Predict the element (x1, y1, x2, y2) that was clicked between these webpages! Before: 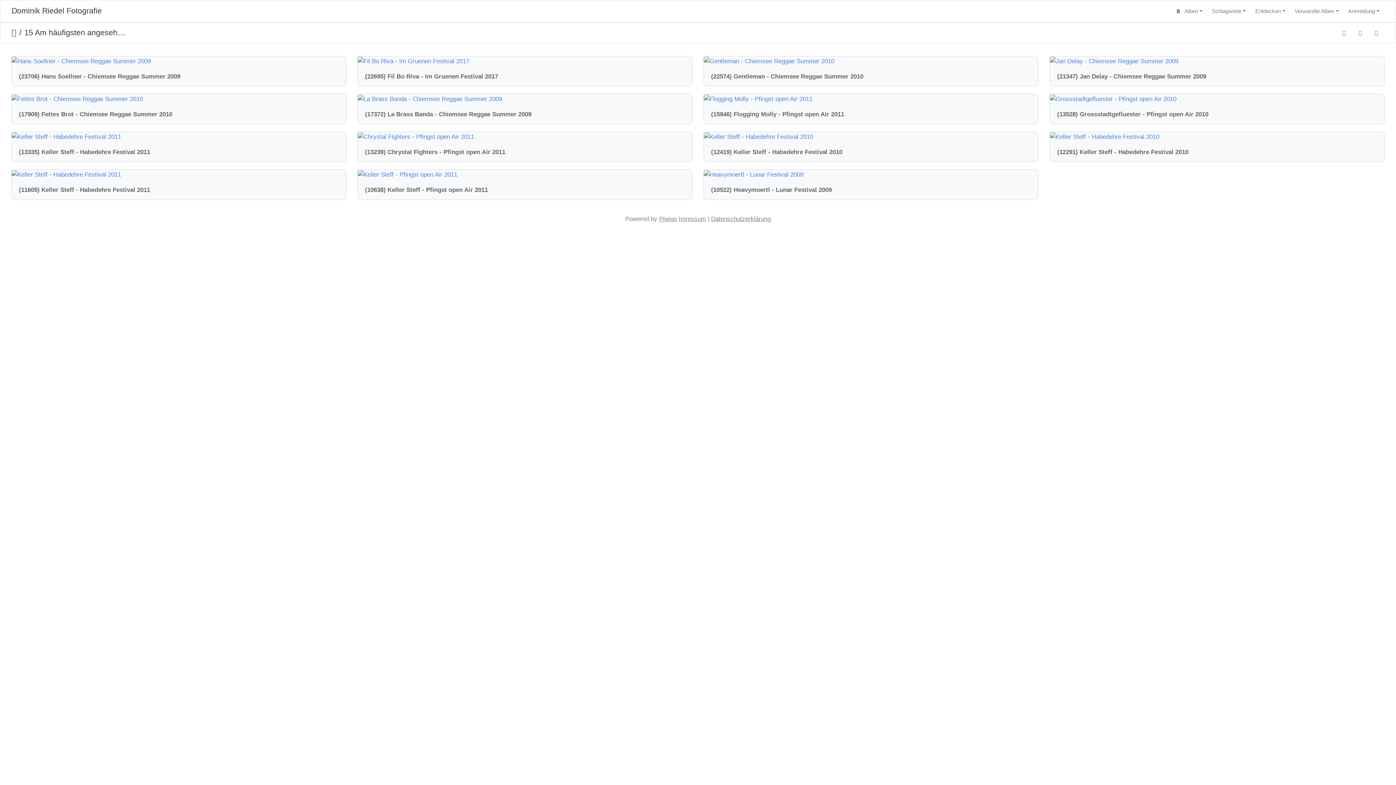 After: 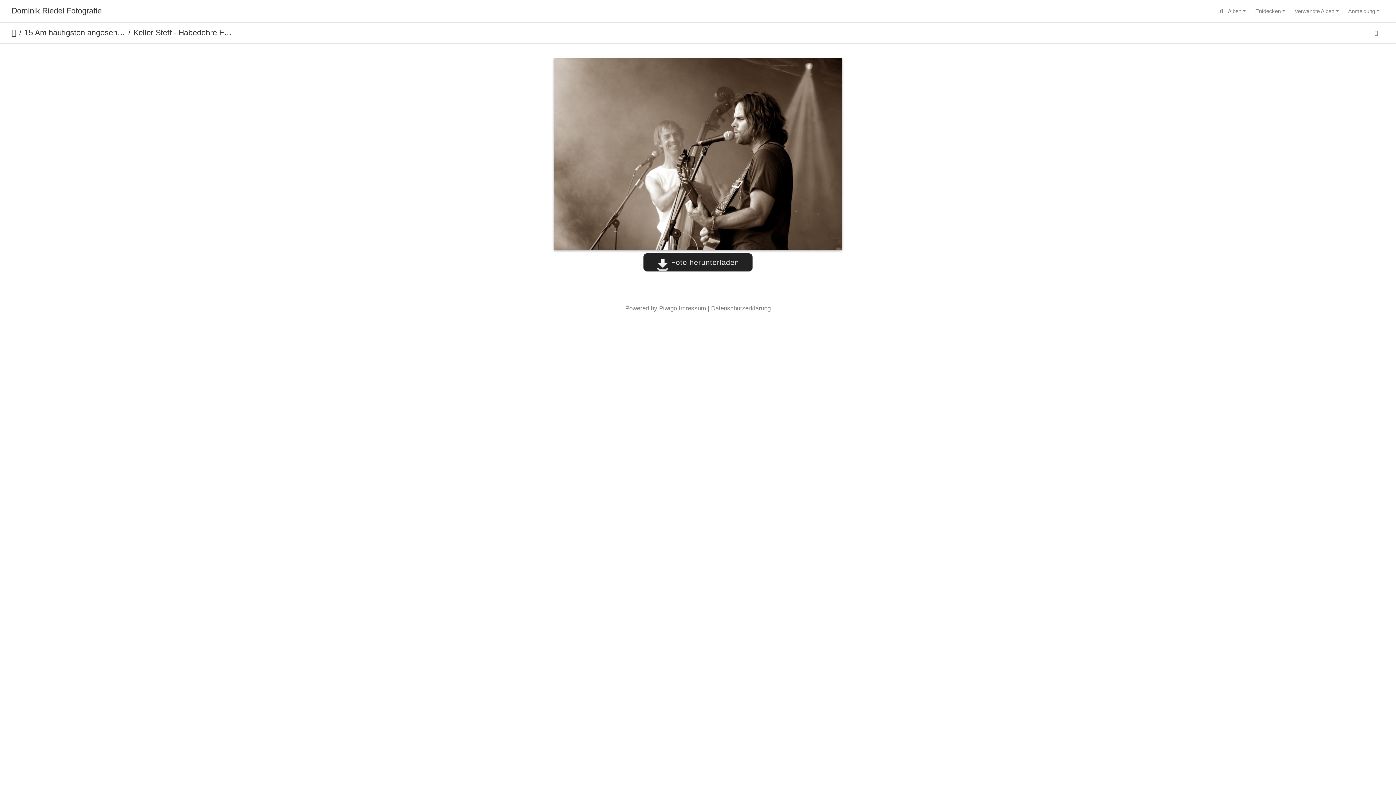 Action: label: (12291) Keller Steff - Habedehre Festival 2010 bbox: (1057, 148, 1377, 156)